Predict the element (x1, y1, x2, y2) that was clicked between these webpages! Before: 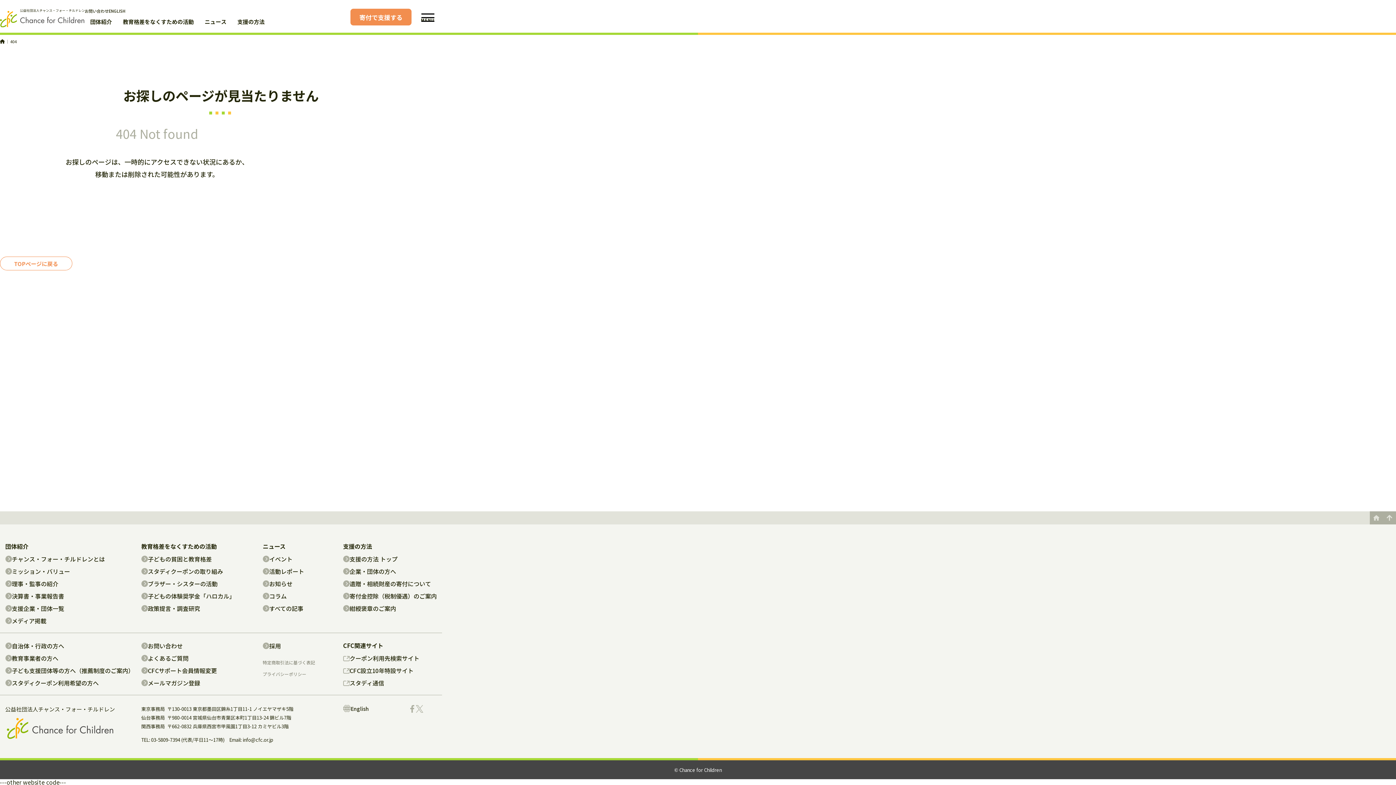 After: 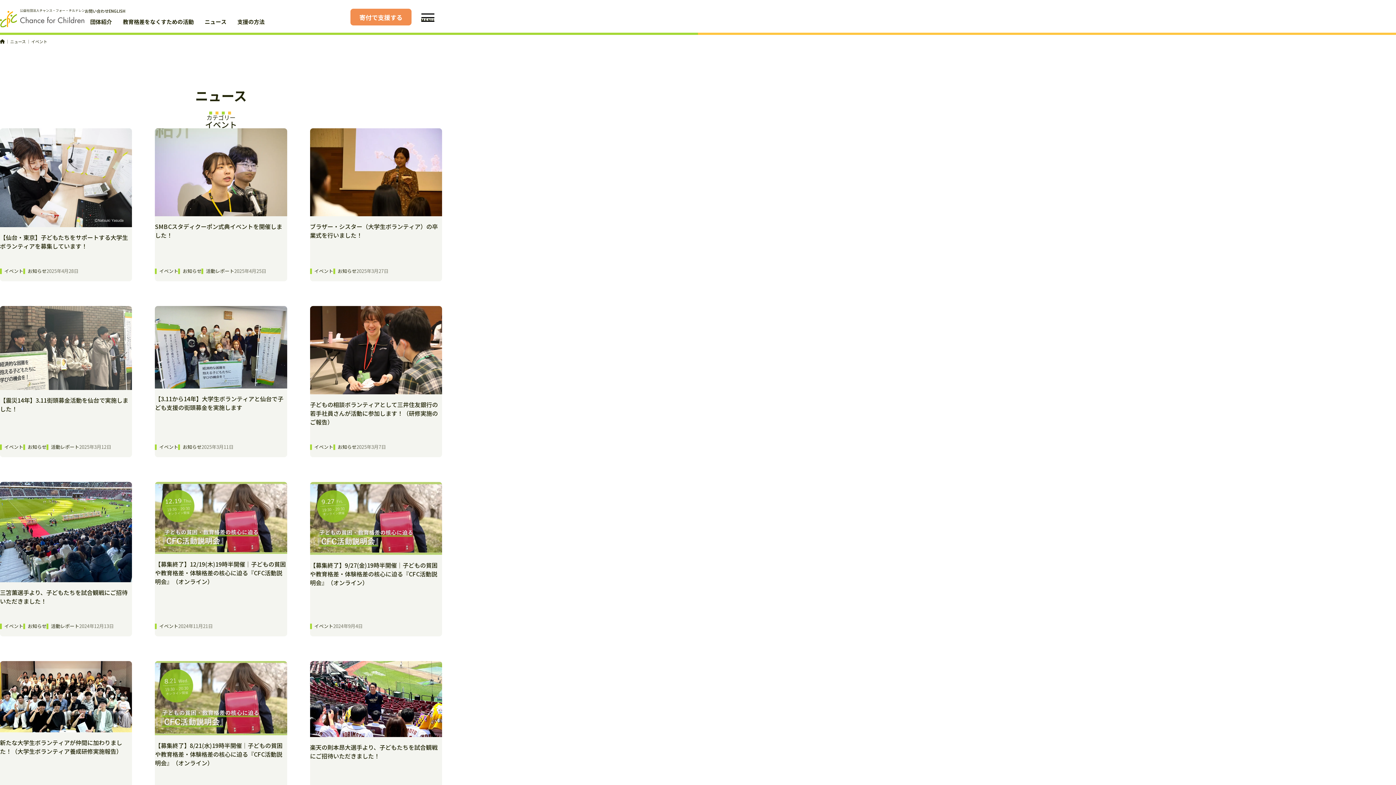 Action: bbox: (262, 556, 315, 562) label: イベント